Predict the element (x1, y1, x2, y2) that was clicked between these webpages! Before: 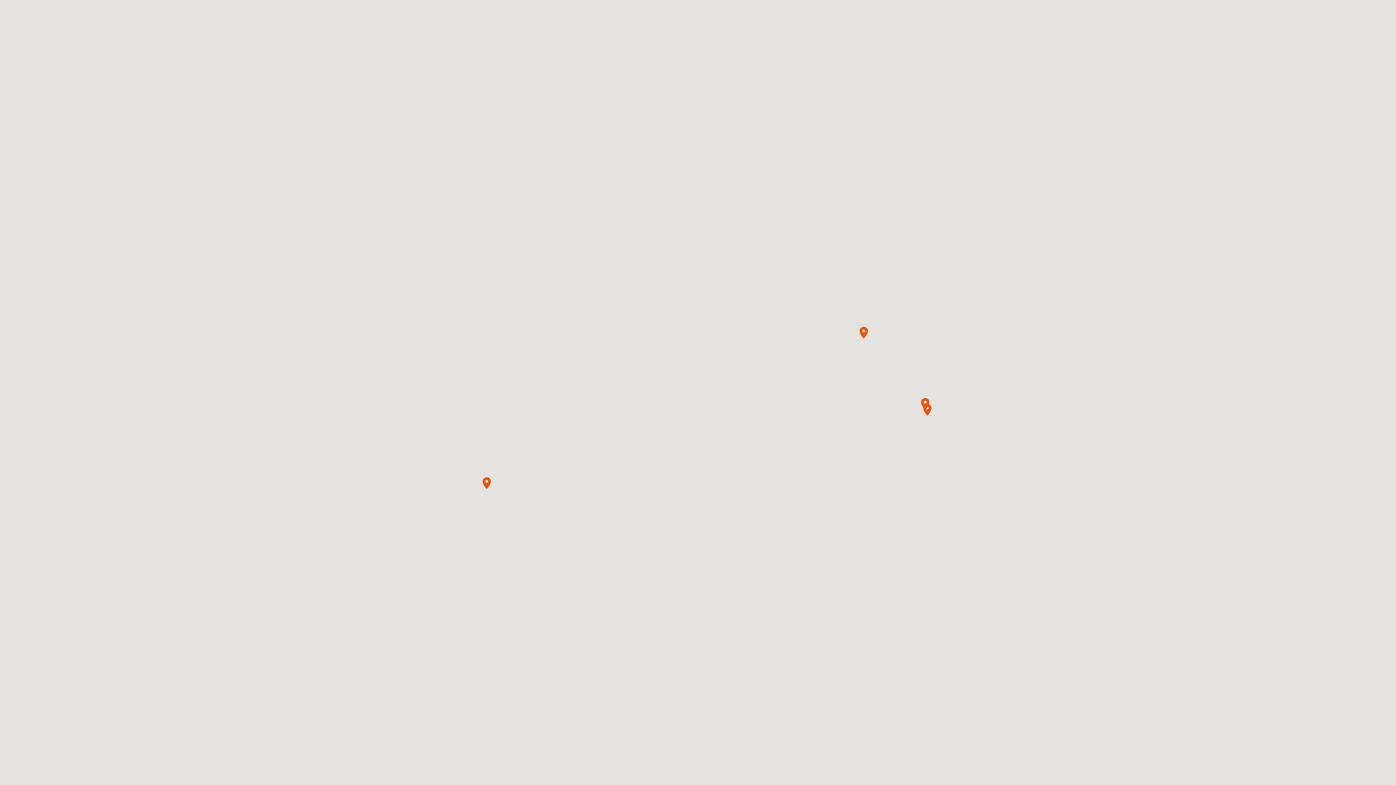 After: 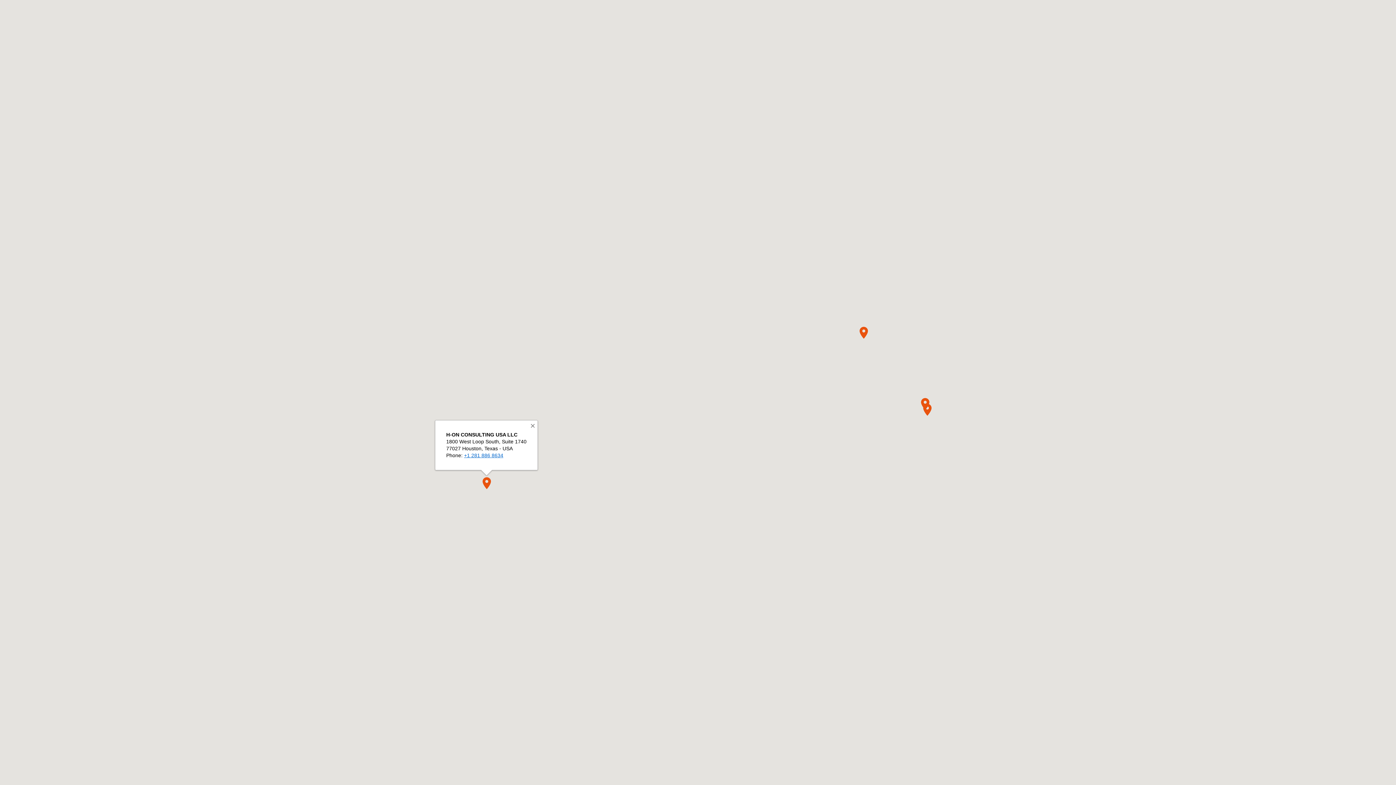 Action: bbox: (482, 477, 491, 489)